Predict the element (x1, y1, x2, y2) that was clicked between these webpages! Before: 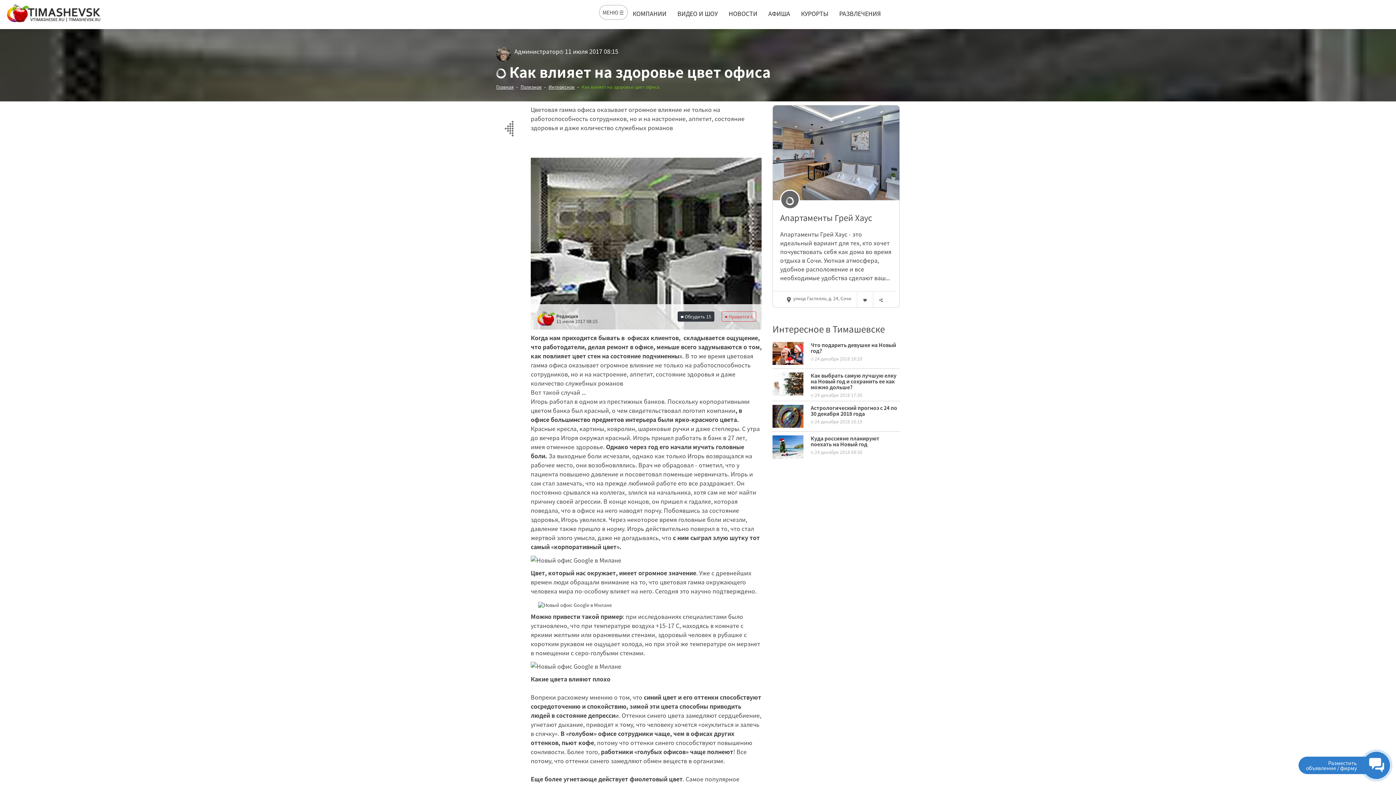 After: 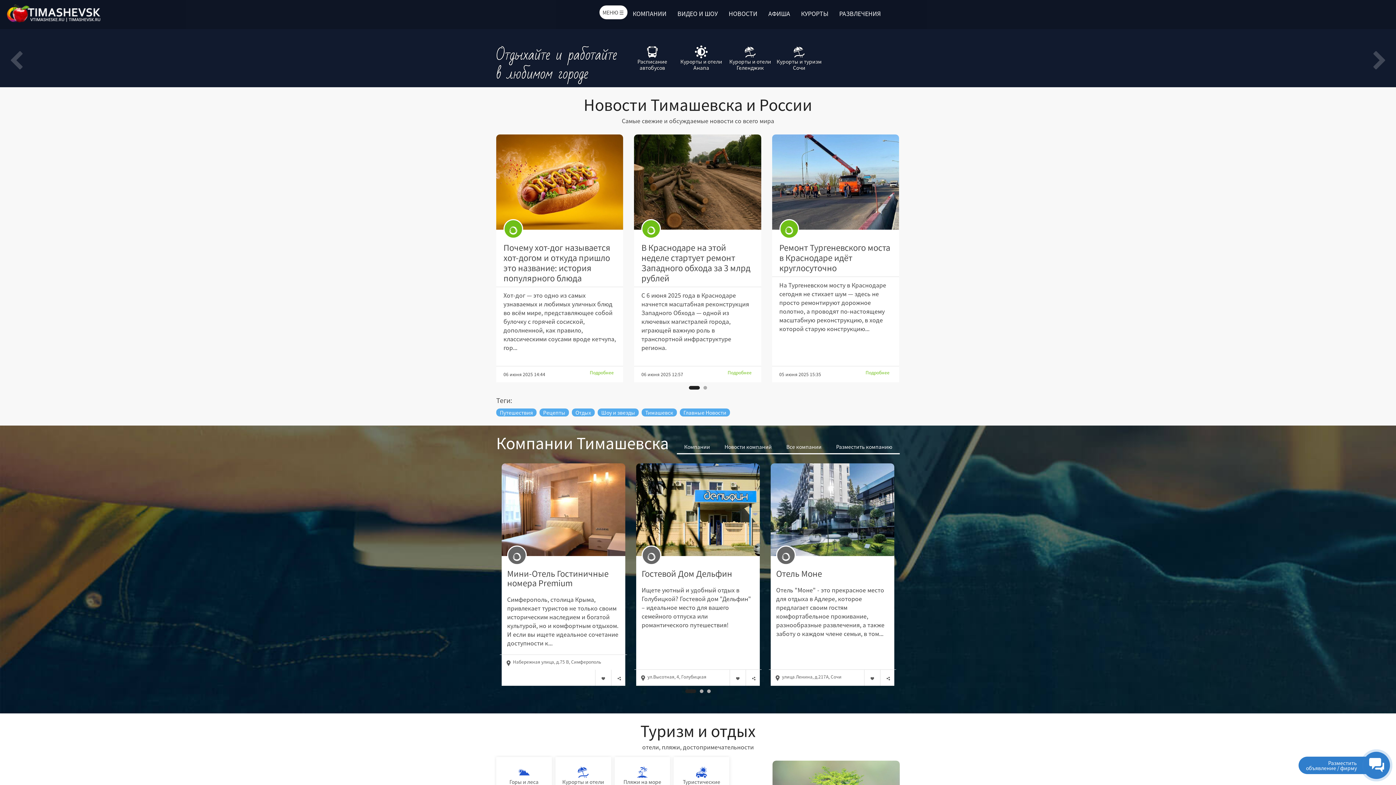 Action: bbox: (5, 4, 102, 22)